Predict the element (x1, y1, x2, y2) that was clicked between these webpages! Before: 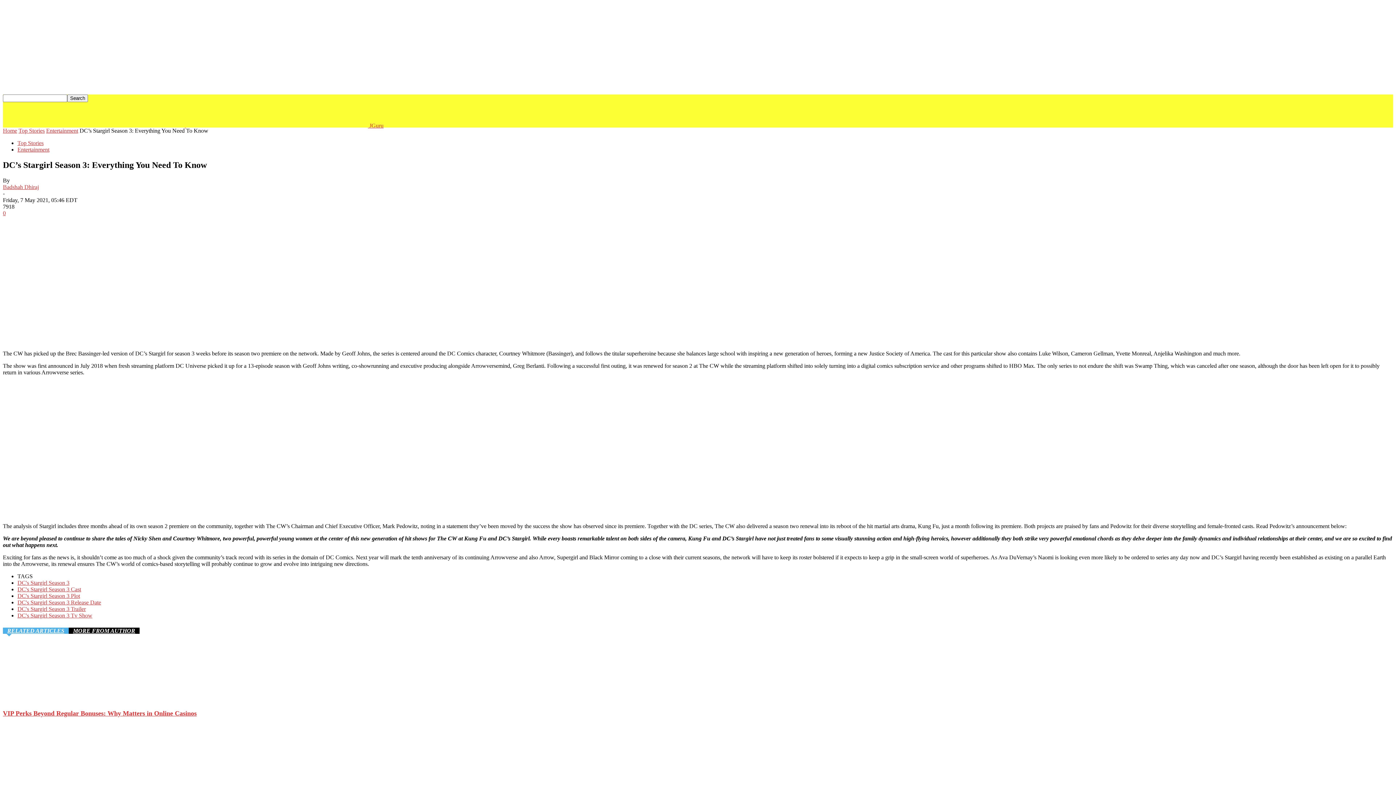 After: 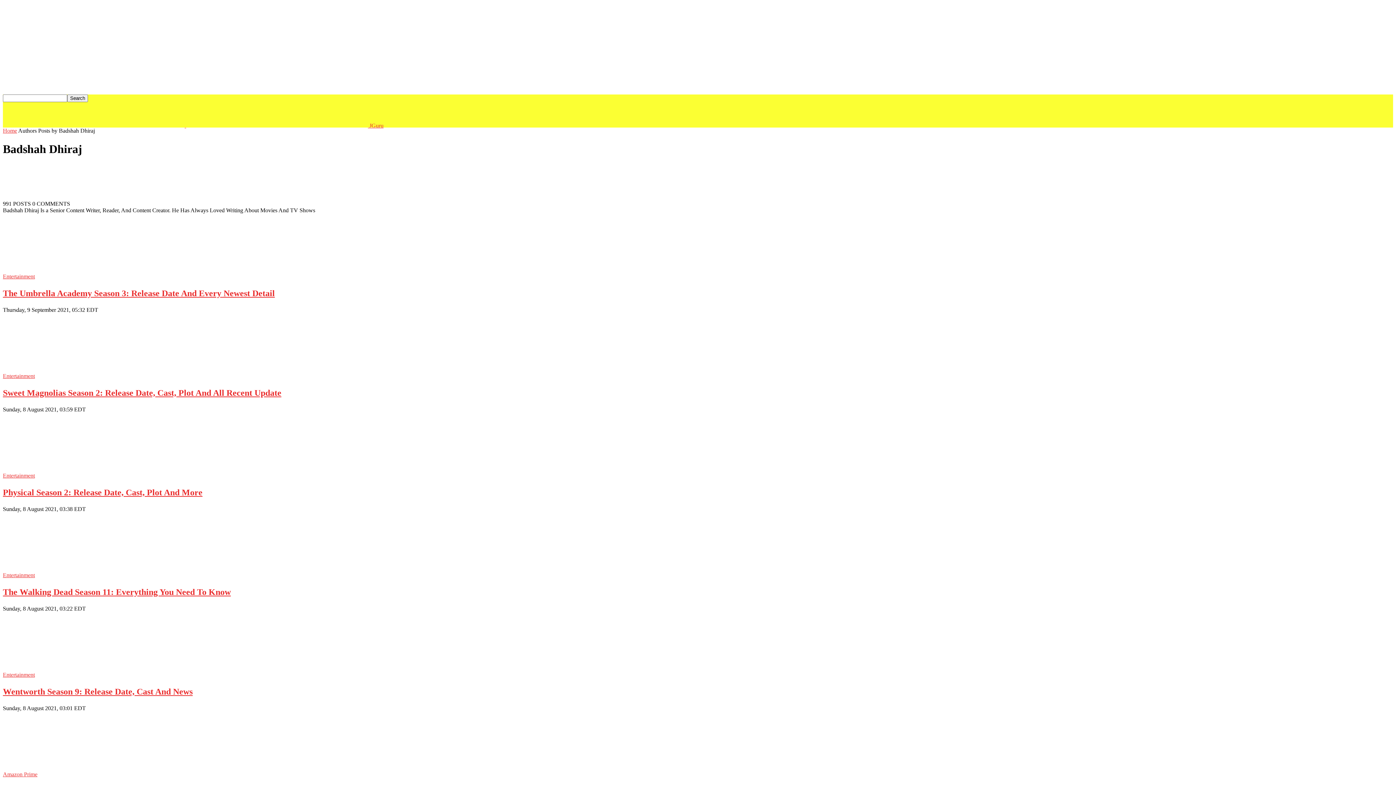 Action: bbox: (2, 183, 38, 190) label: Badshah Dhiraj